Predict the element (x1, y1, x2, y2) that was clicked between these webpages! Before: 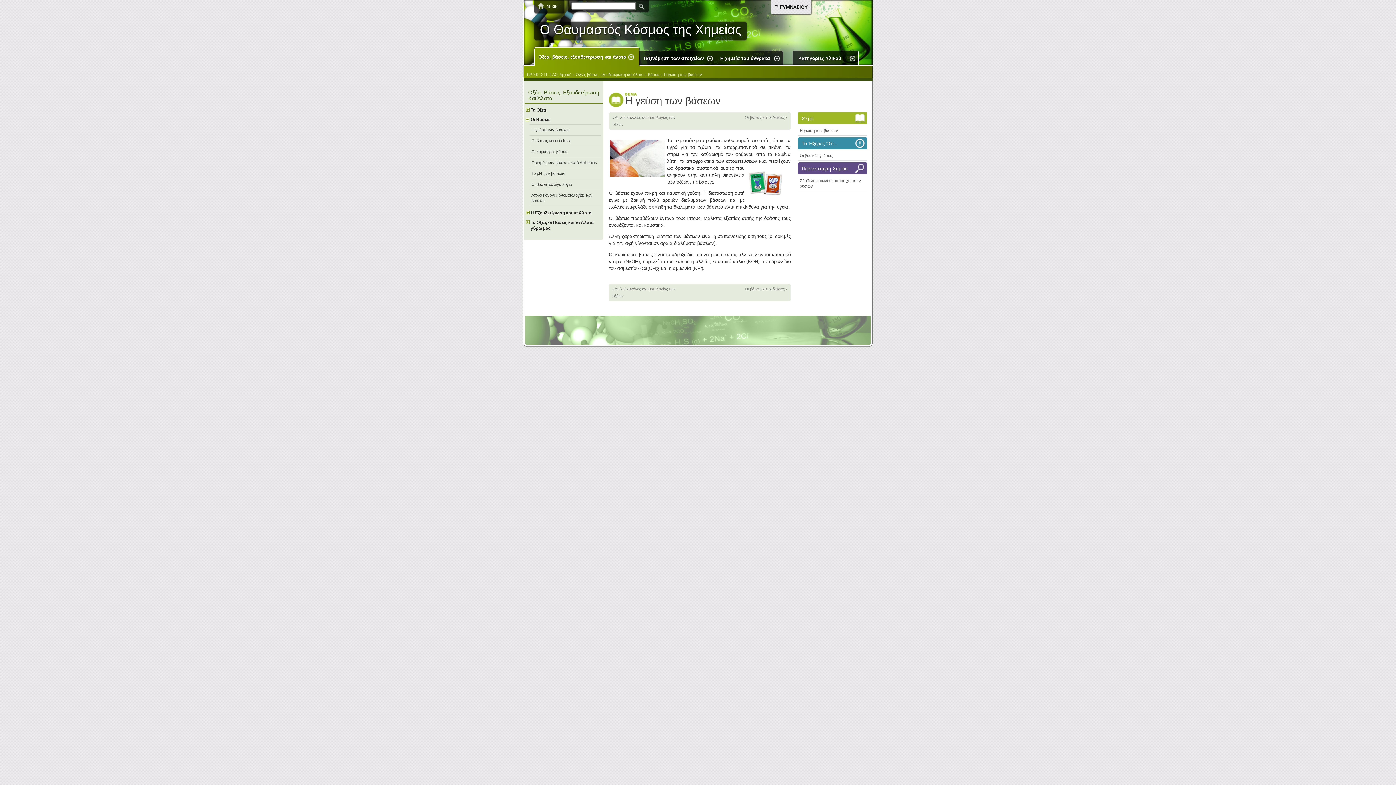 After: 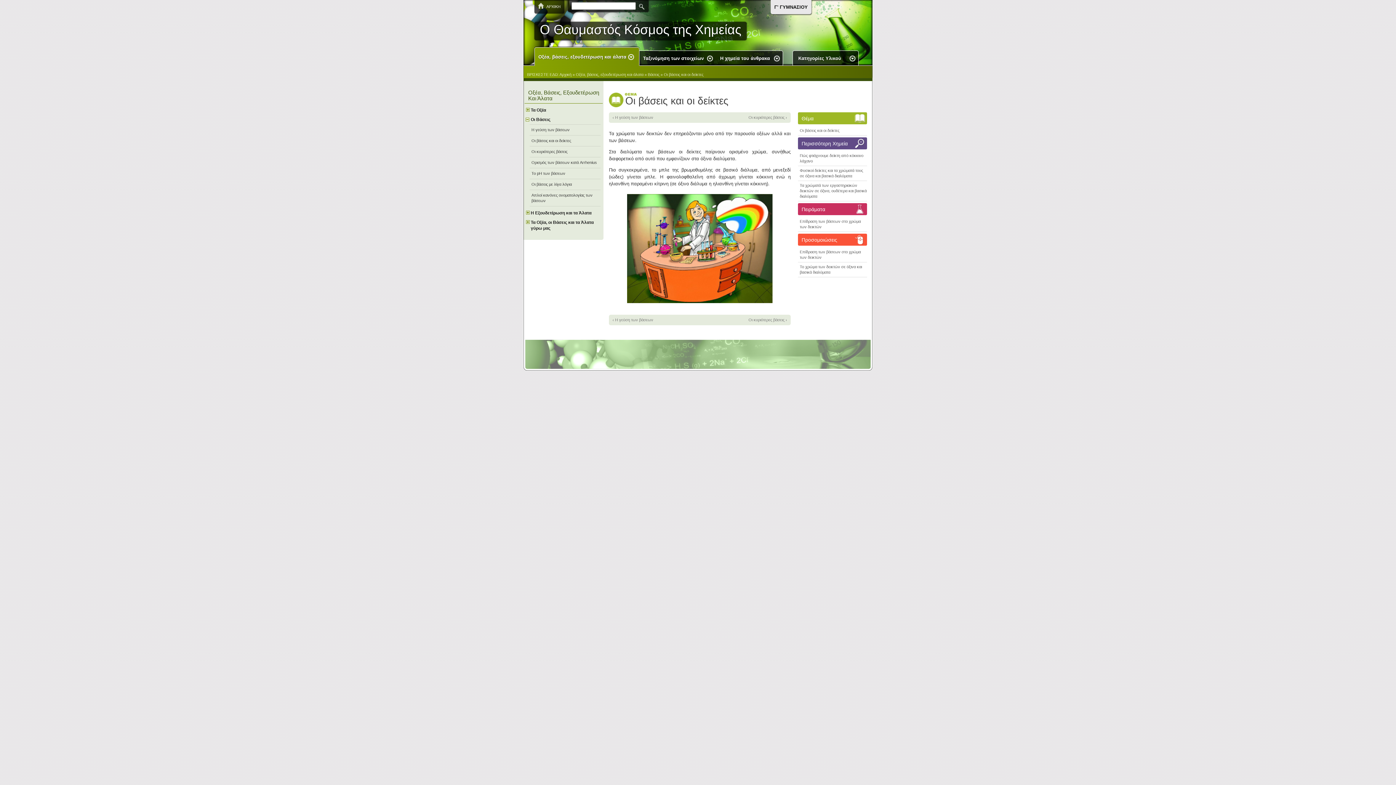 Action: bbox: (713, 285, 787, 292) label: Οι βάσεις και οι δείκτες ›